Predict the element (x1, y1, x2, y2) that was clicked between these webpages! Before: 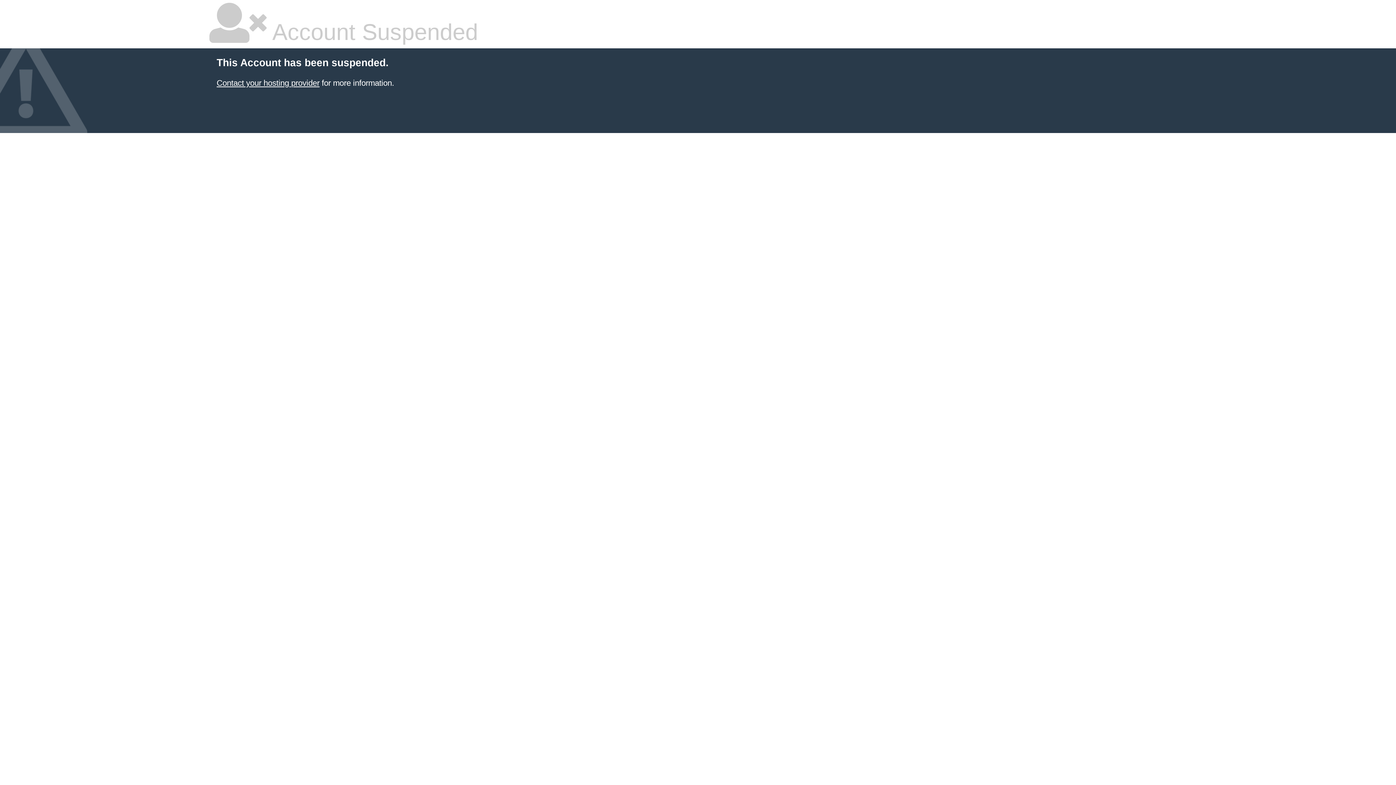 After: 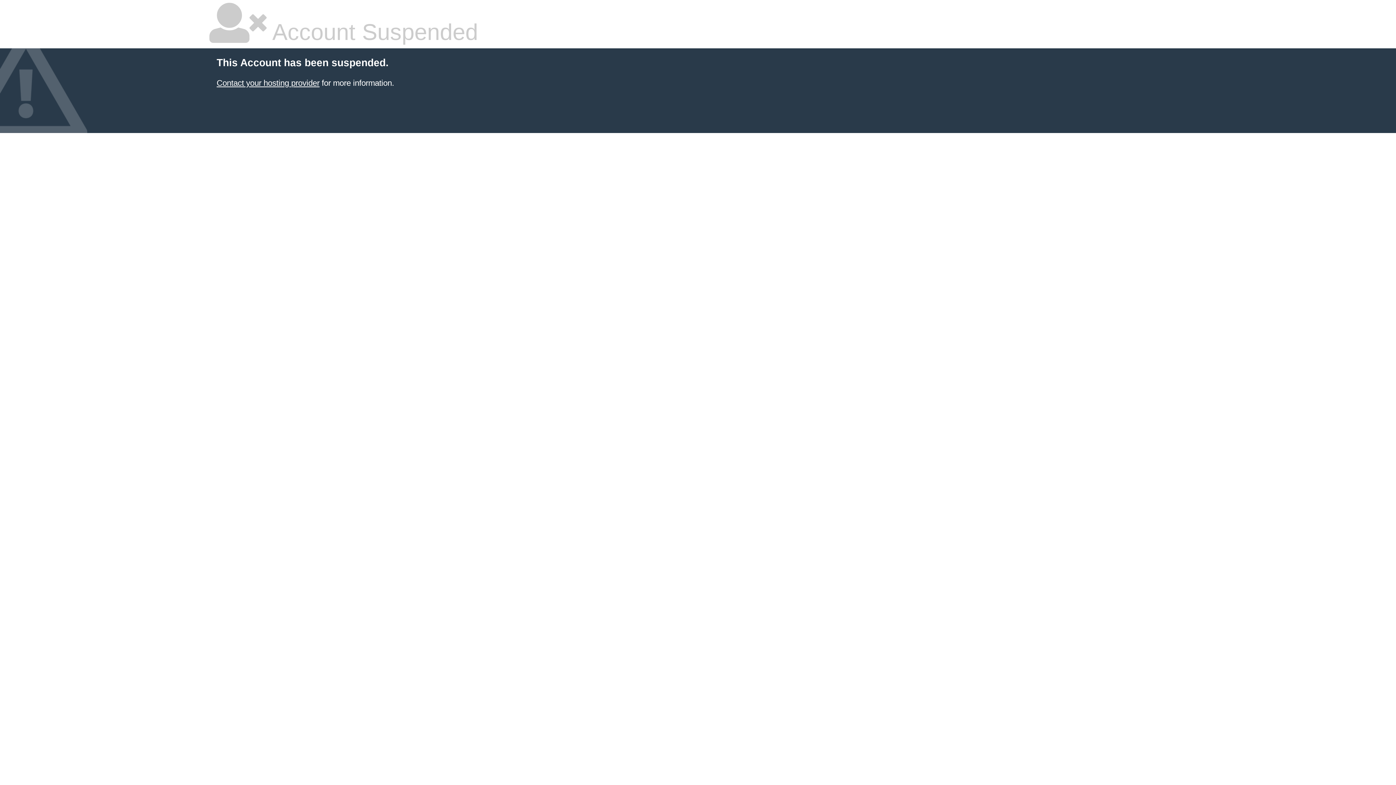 Action: bbox: (216, 78, 319, 87) label: Contact your hosting provider